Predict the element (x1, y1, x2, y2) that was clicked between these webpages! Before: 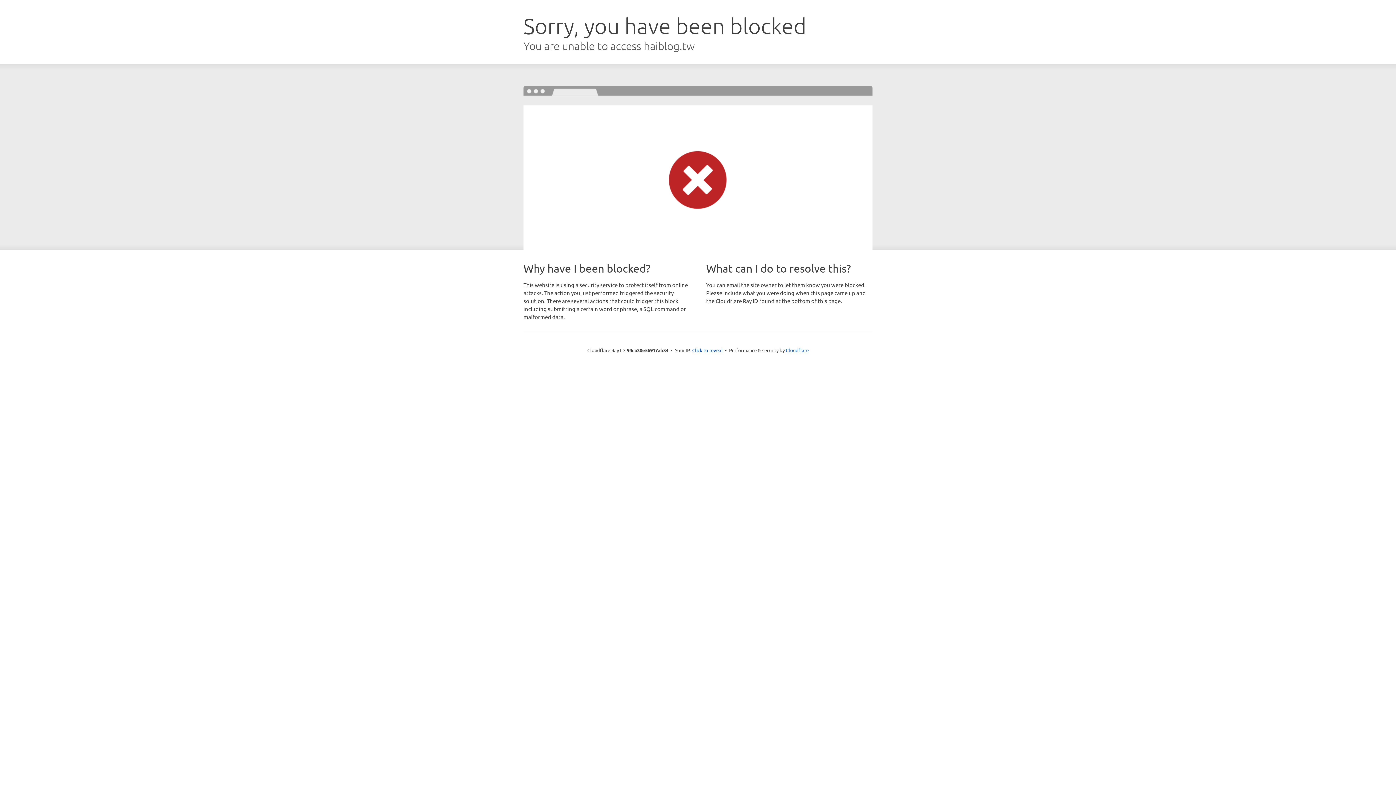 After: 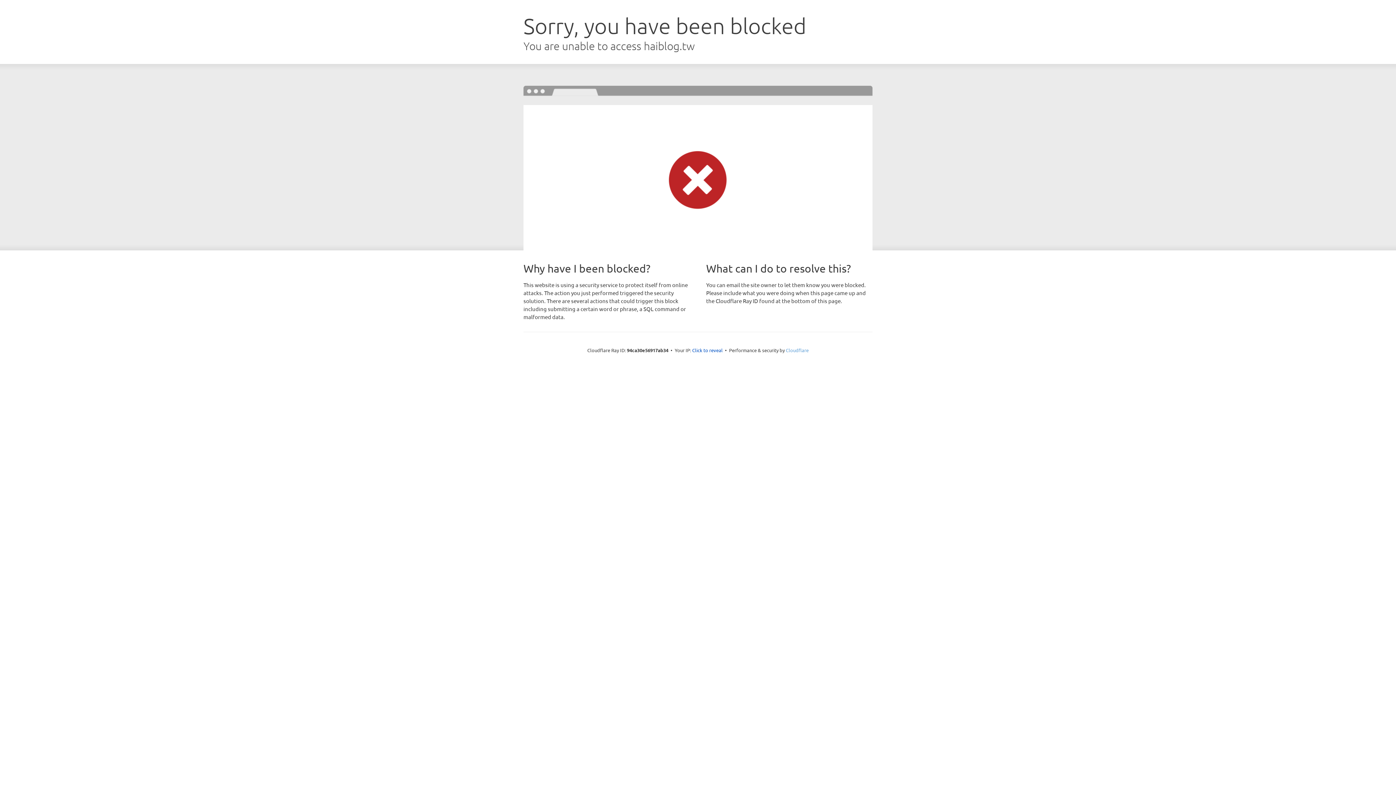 Action: bbox: (786, 347, 808, 353) label: Cloudflare